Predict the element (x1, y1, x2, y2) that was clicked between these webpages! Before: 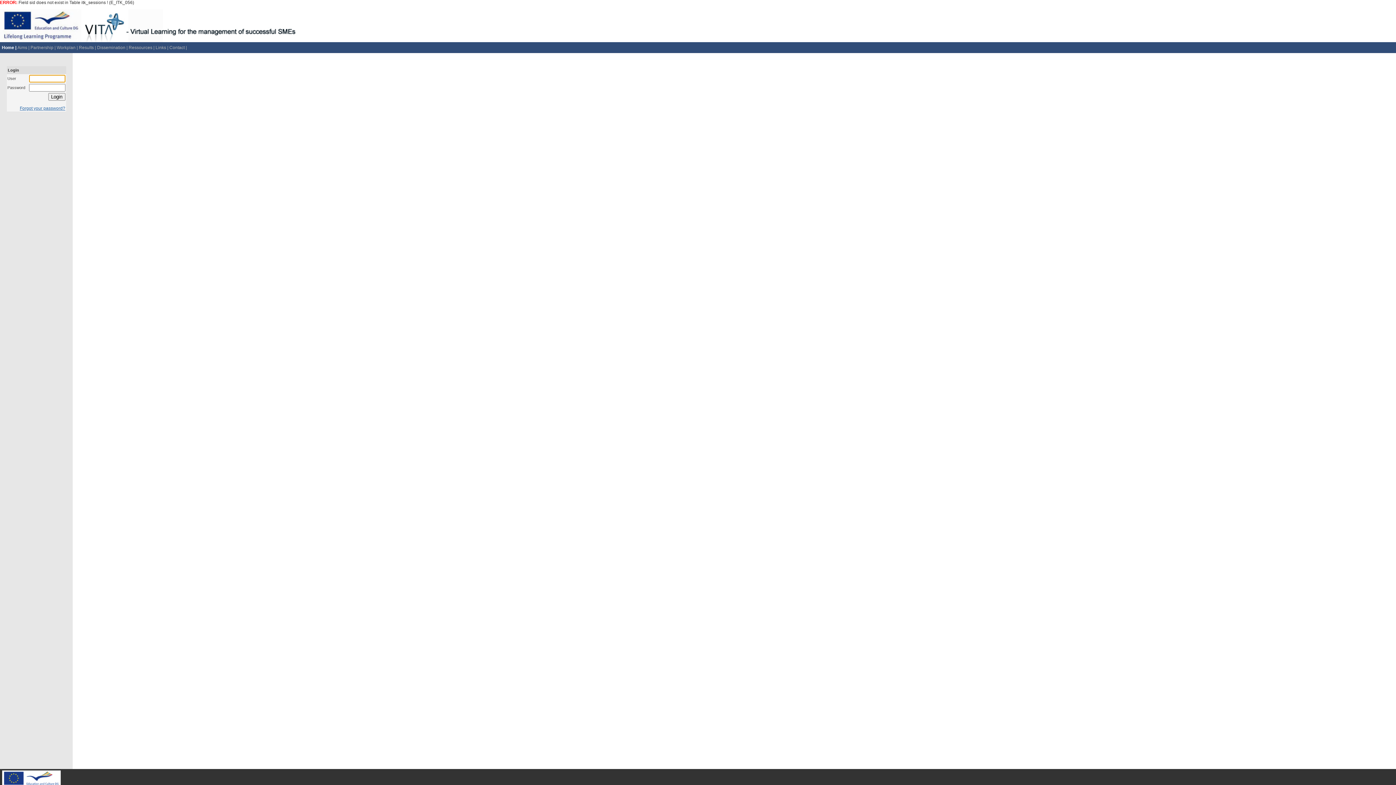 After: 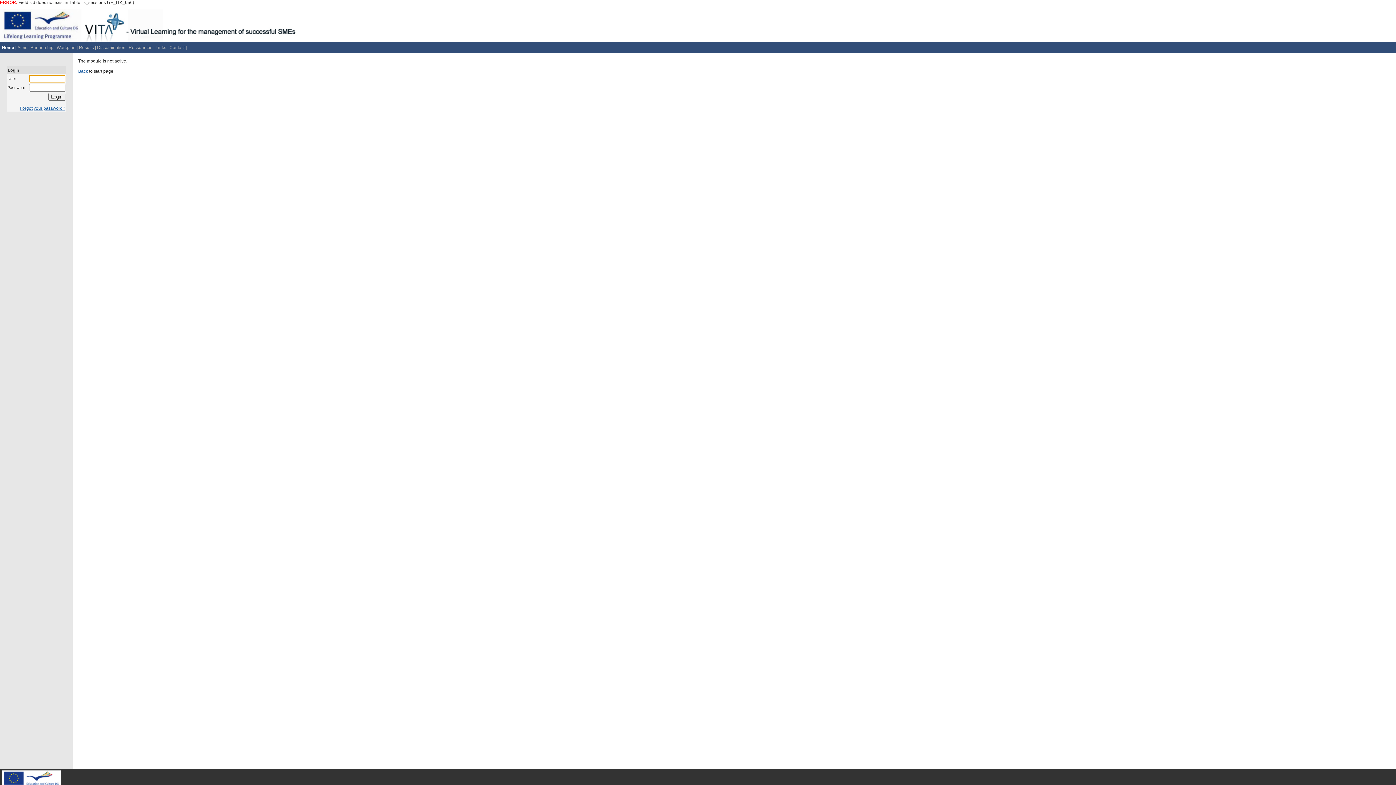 Action: bbox: (169, 45, 188, 50) label: Contact | 